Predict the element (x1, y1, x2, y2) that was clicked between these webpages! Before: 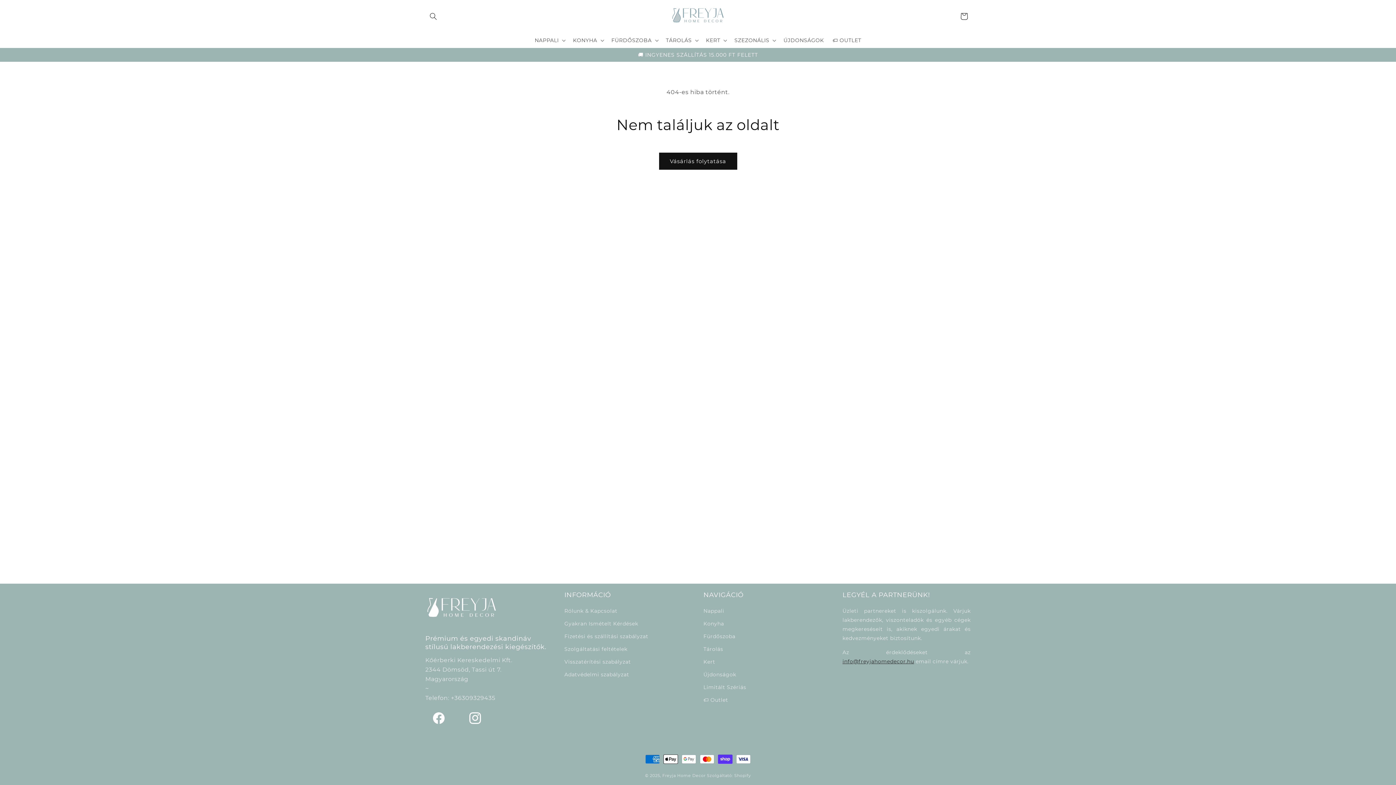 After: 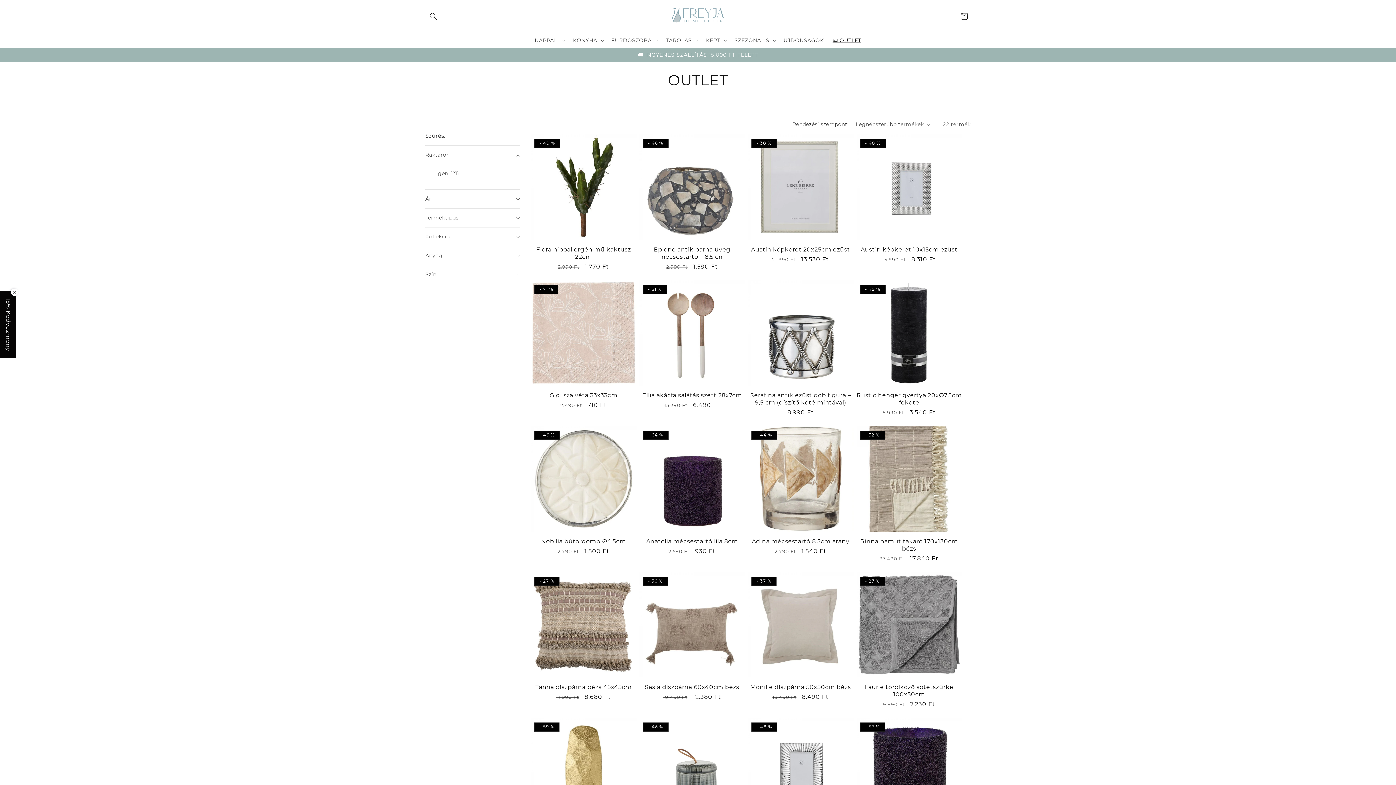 Action: label: 🏷️ Outlet bbox: (703, 694, 728, 706)